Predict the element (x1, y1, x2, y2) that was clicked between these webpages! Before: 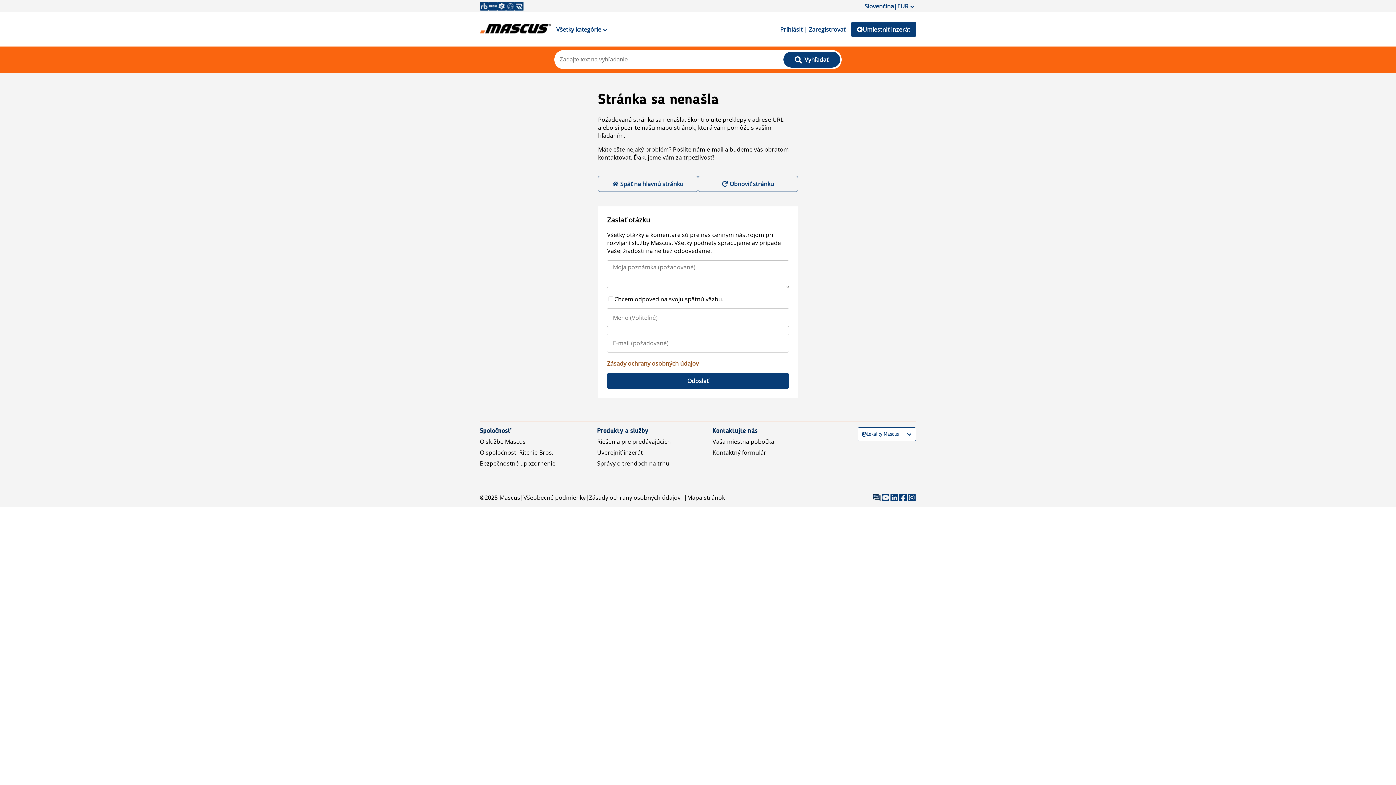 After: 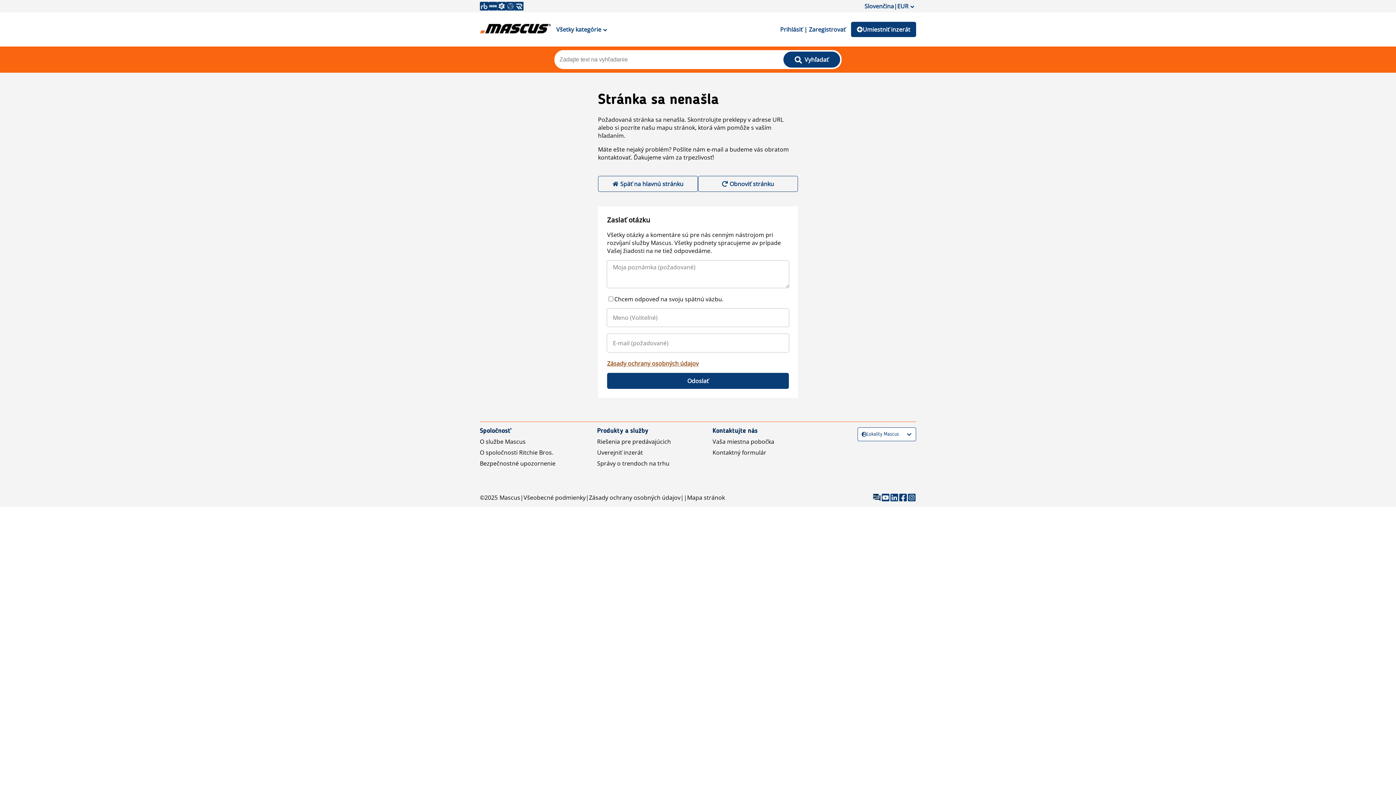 Action: bbox: (607, 359, 698, 367) label: Zásady ochrany osobných údajov